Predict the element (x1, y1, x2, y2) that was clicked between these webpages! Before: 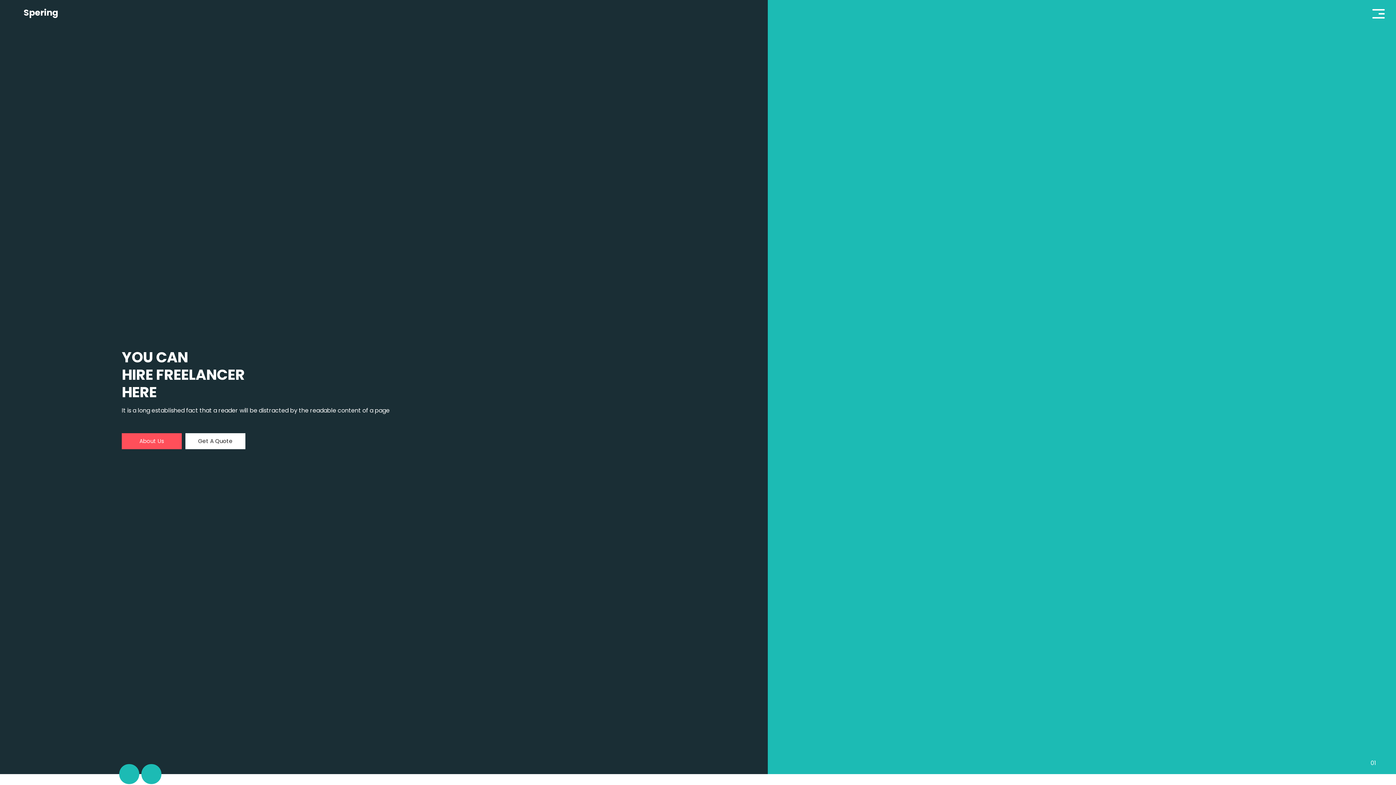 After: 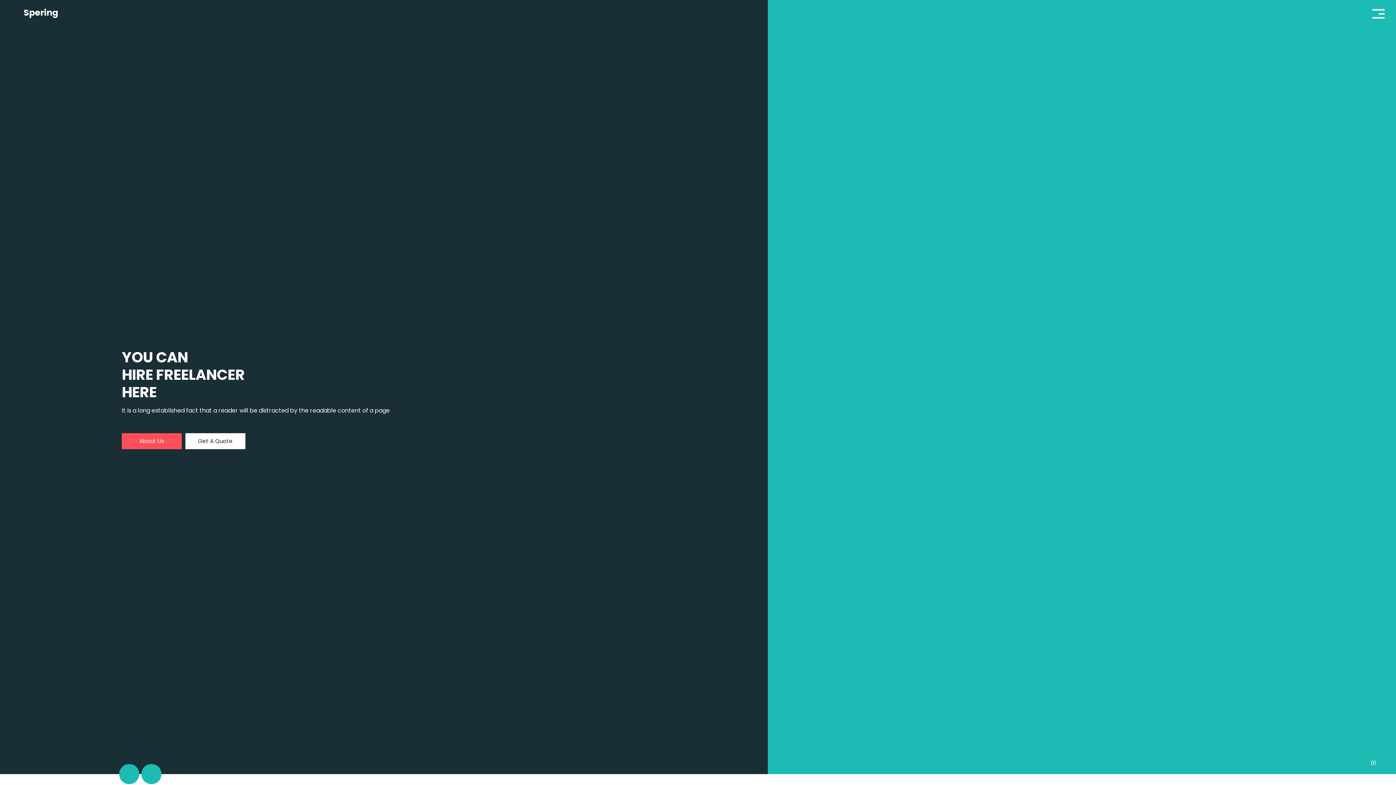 Action: bbox: (185, 433, 245, 449) label: Get A Quote